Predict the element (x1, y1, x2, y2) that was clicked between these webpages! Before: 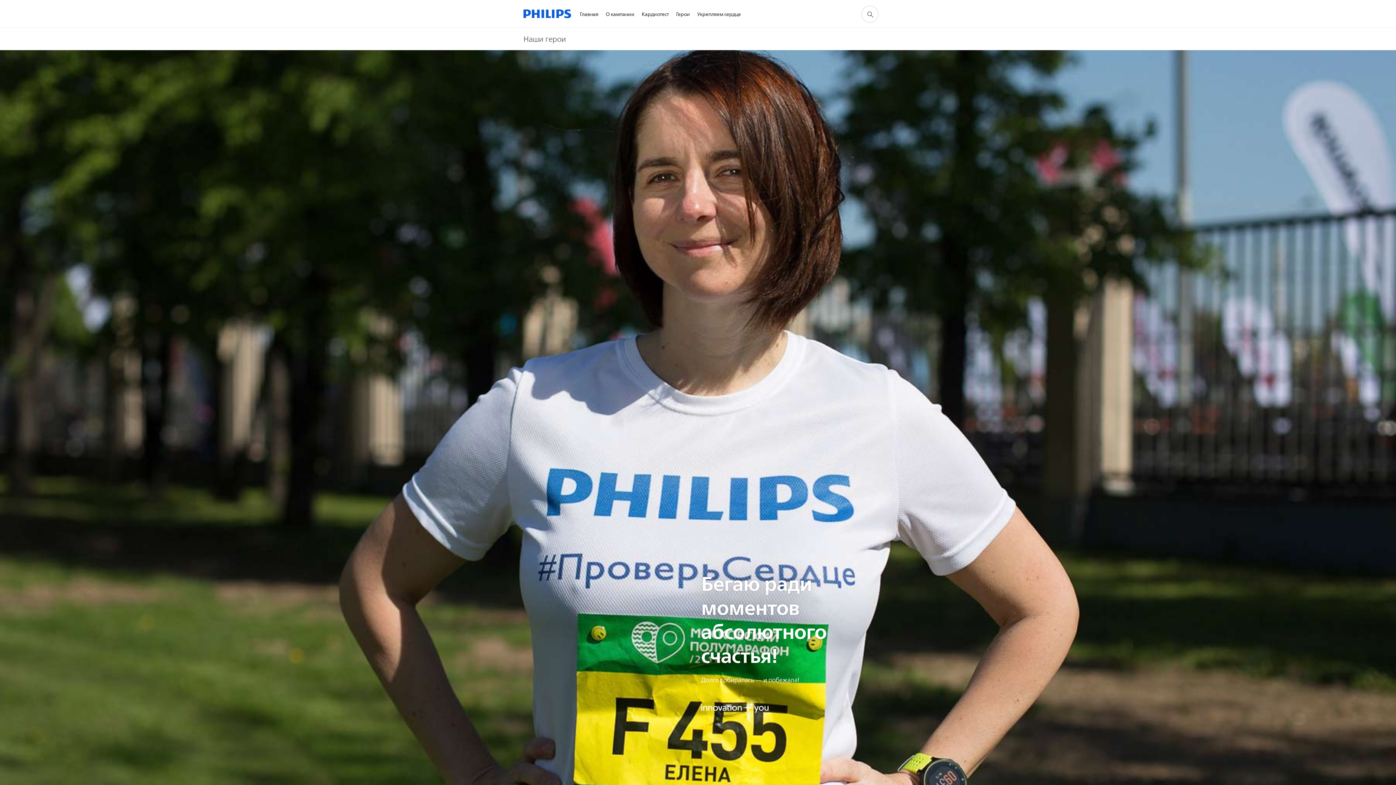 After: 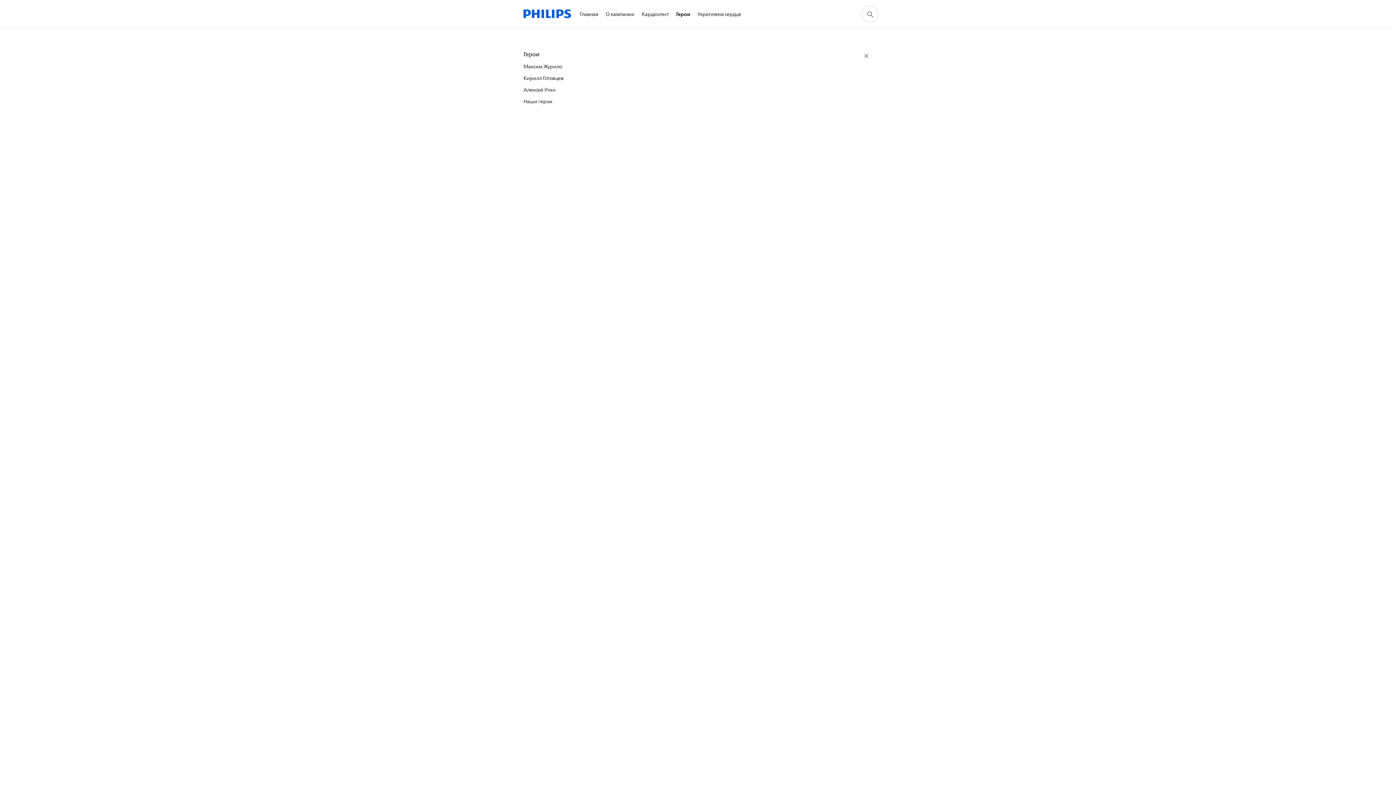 Action: bbox: (672, 1, 693, 27) label: Герои